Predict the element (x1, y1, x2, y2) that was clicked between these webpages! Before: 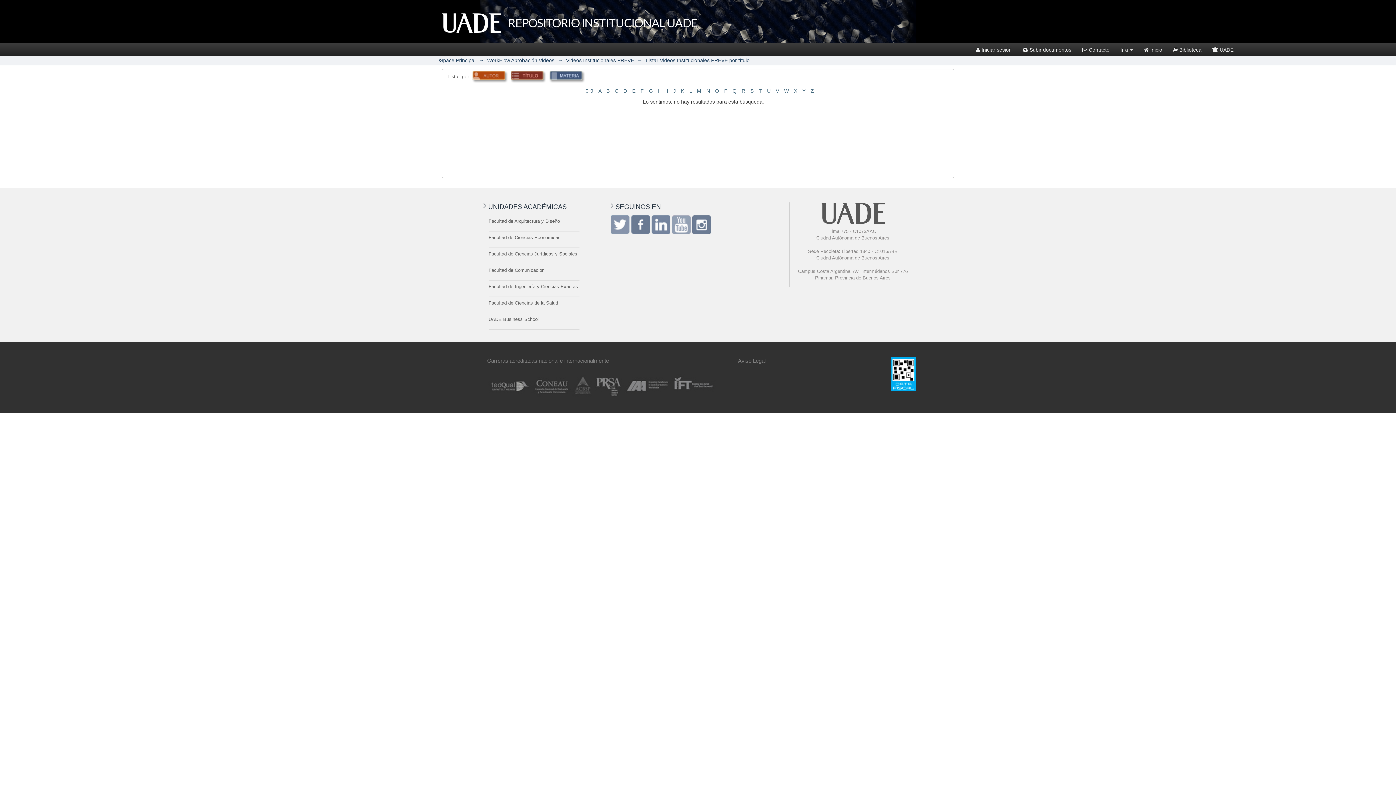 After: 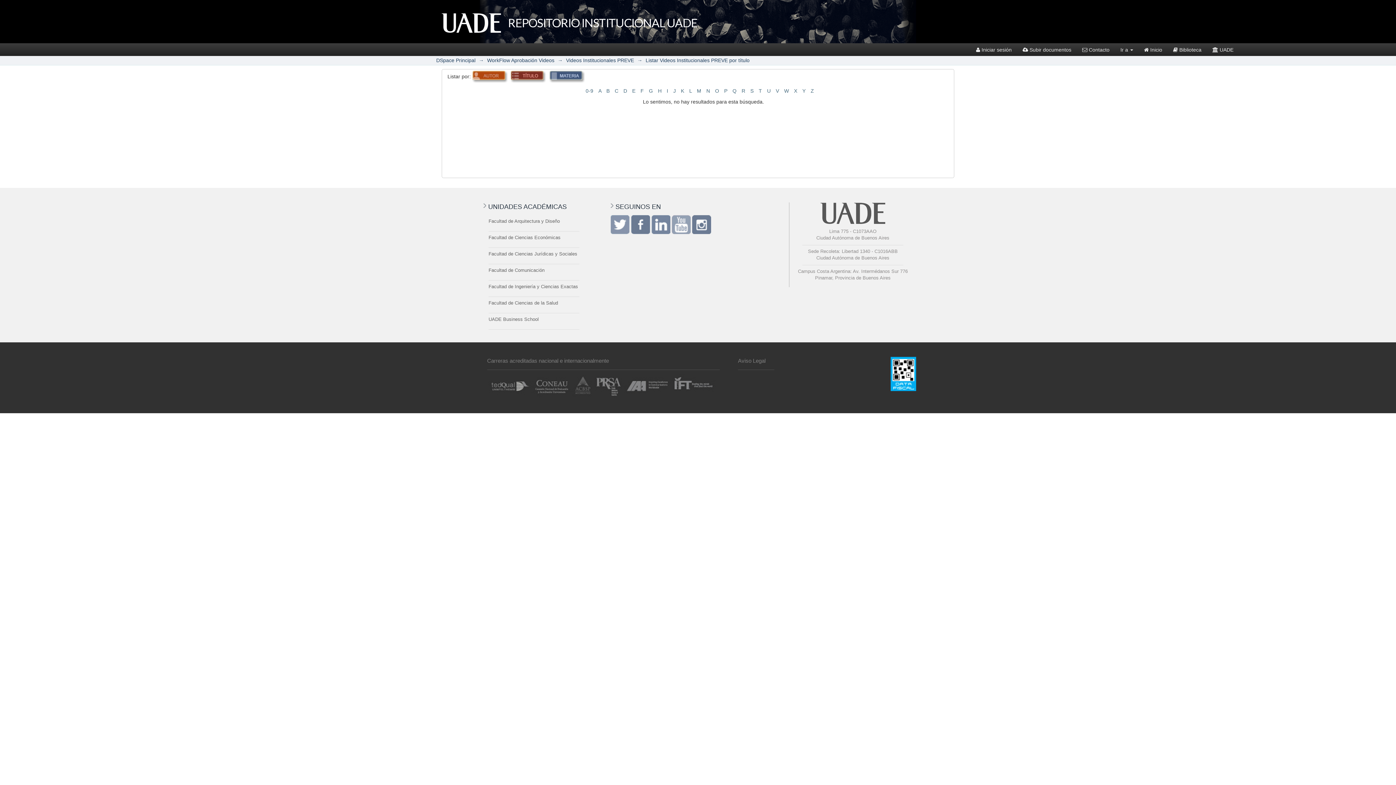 Action: bbox: (697, 88, 701, 93) label: M